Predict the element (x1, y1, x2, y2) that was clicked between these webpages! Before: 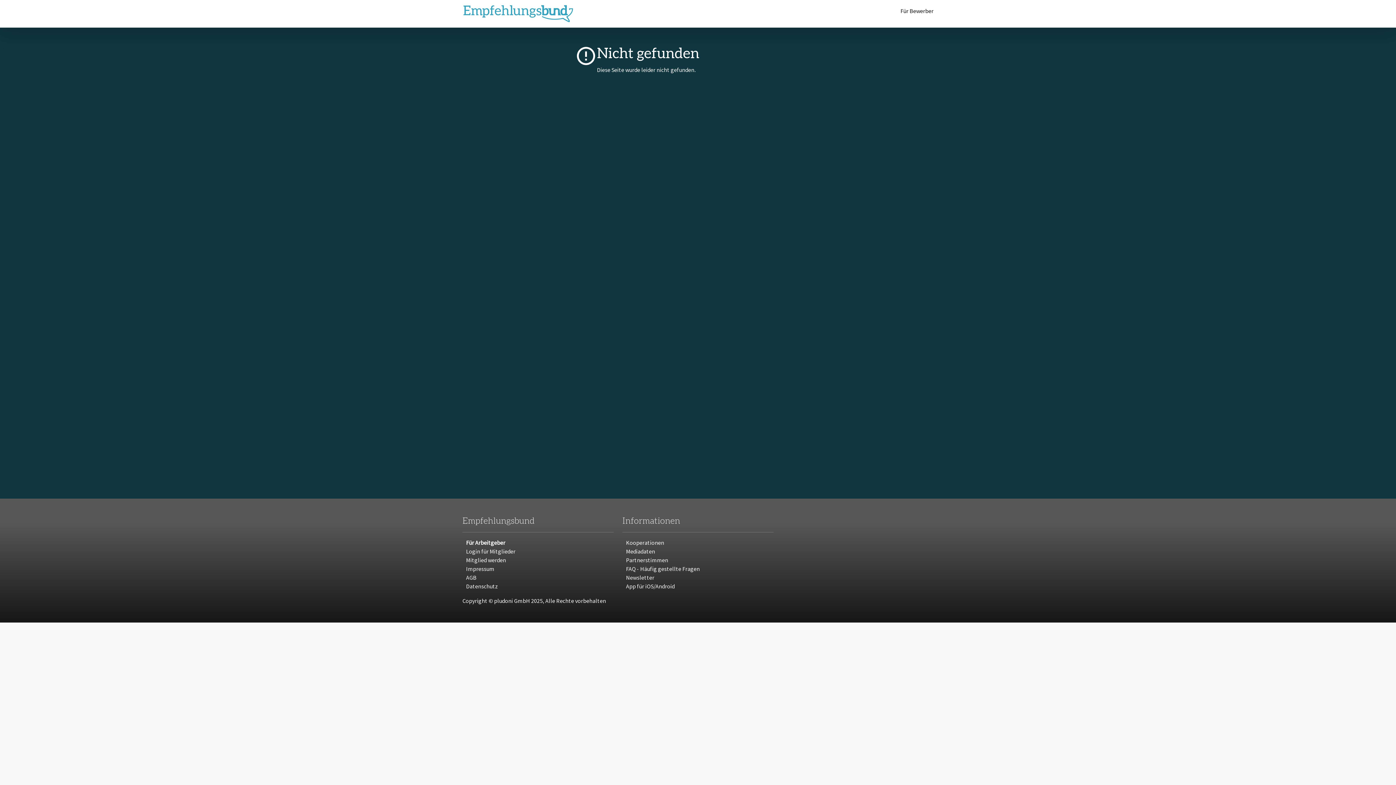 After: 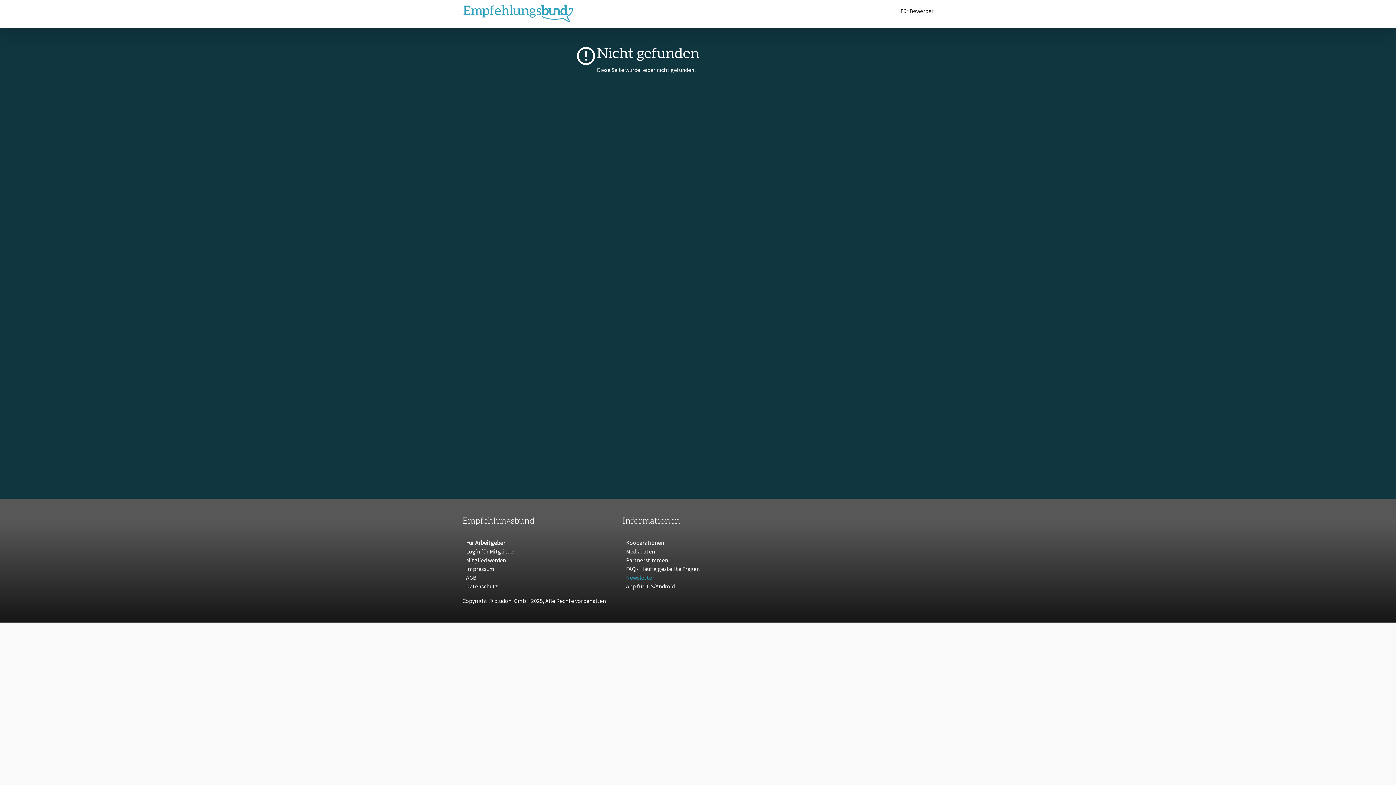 Action: label: Newsletter bbox: (626, 573, 654, 582)